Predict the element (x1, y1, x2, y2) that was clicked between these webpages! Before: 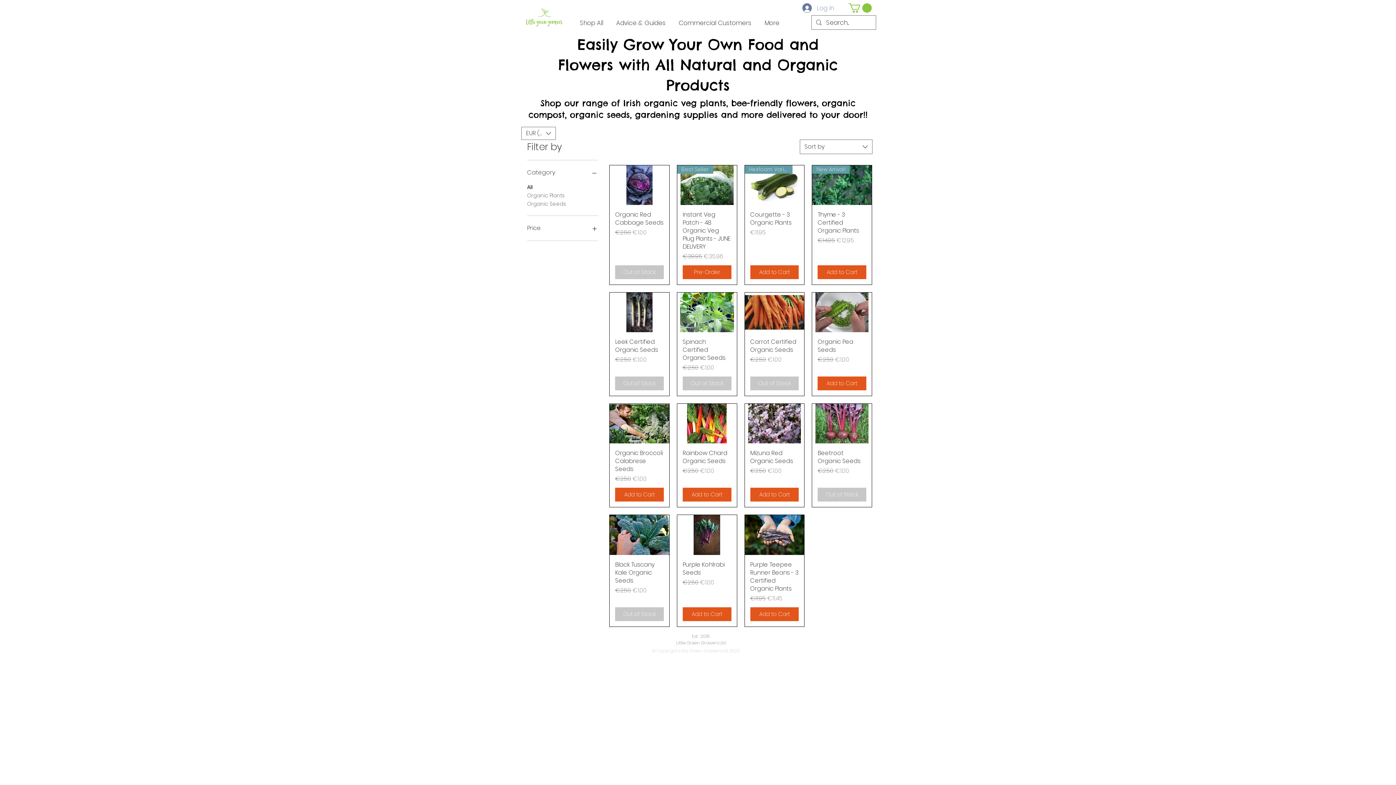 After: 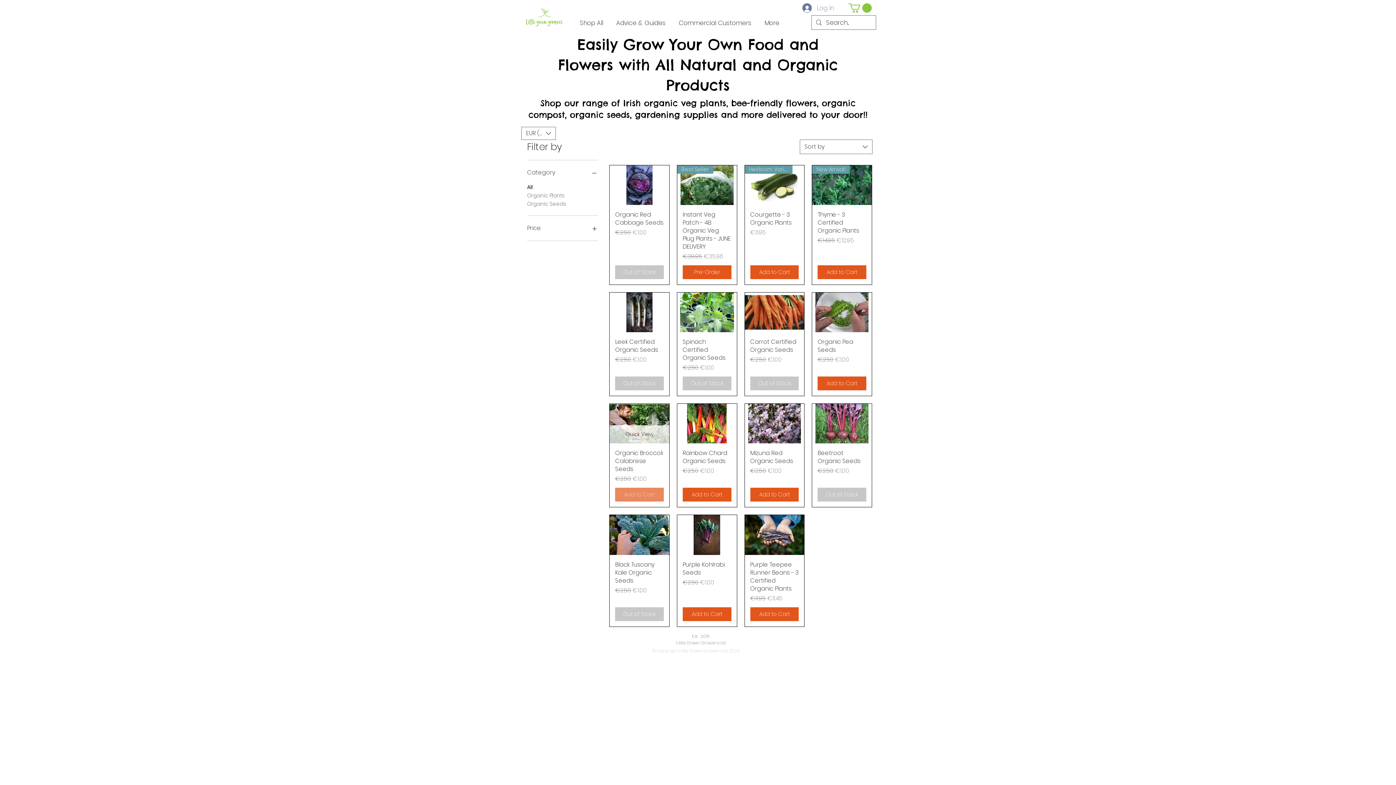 Action: label: Add to Cart bbox: (615, 488, 663, 501)